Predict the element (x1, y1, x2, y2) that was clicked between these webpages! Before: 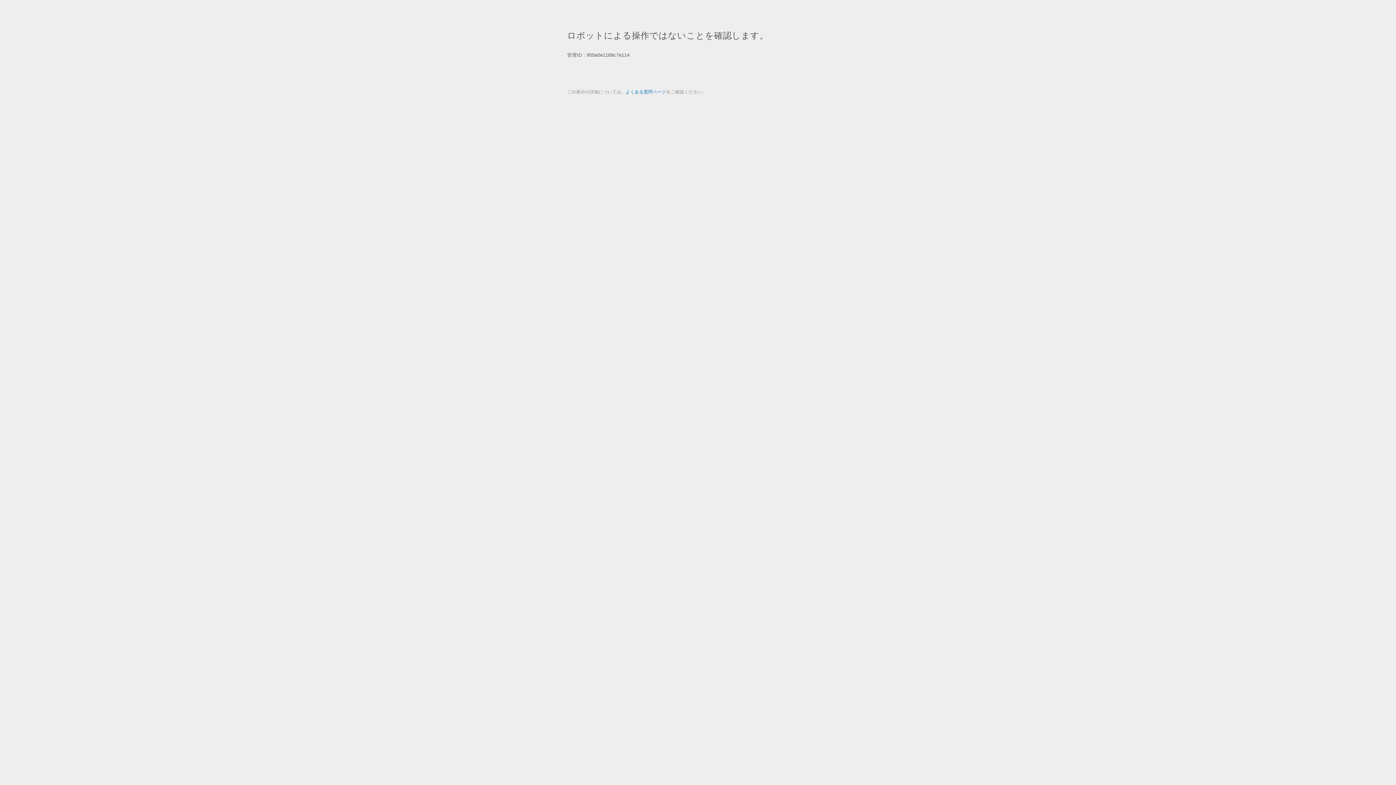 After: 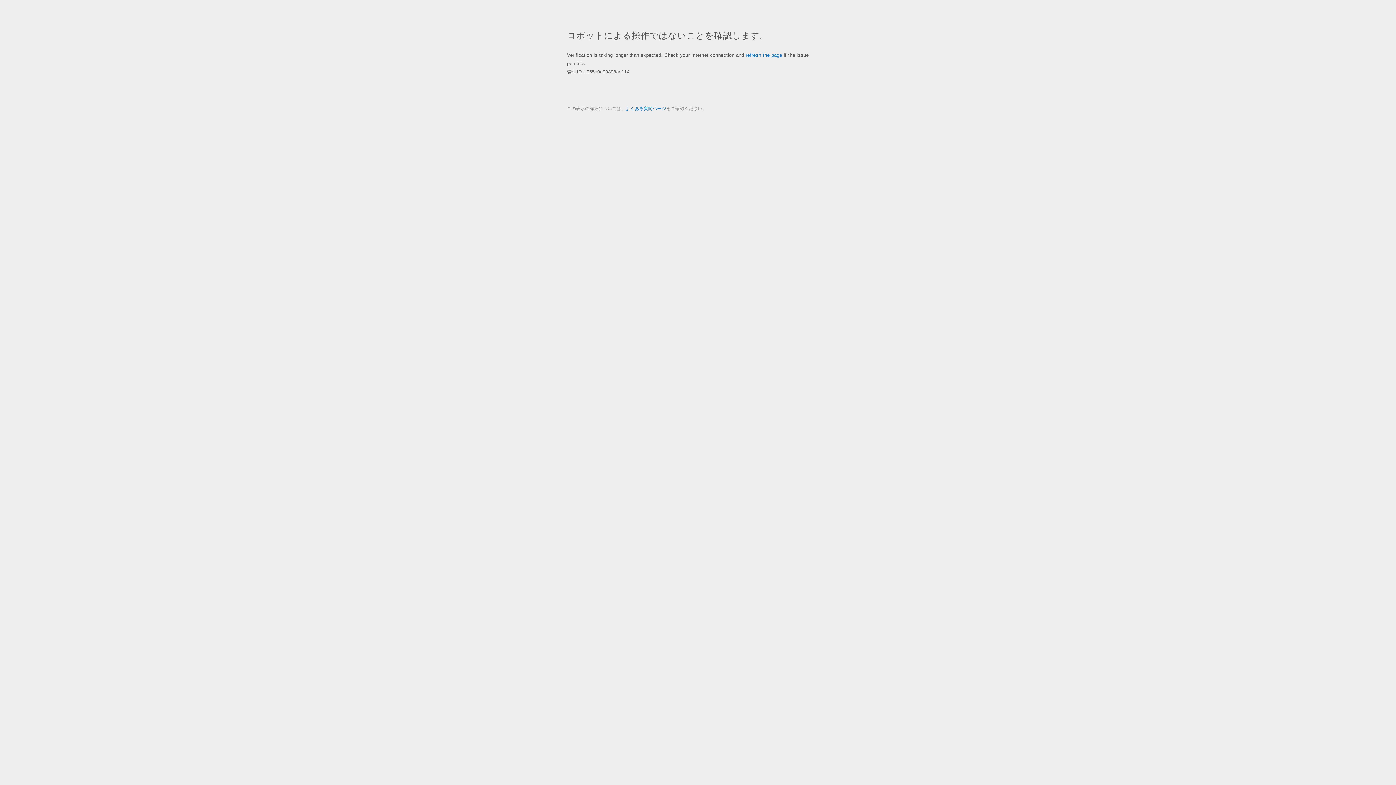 Action: label: よくある質問ページ bbox: (625, 89, 666, 94)